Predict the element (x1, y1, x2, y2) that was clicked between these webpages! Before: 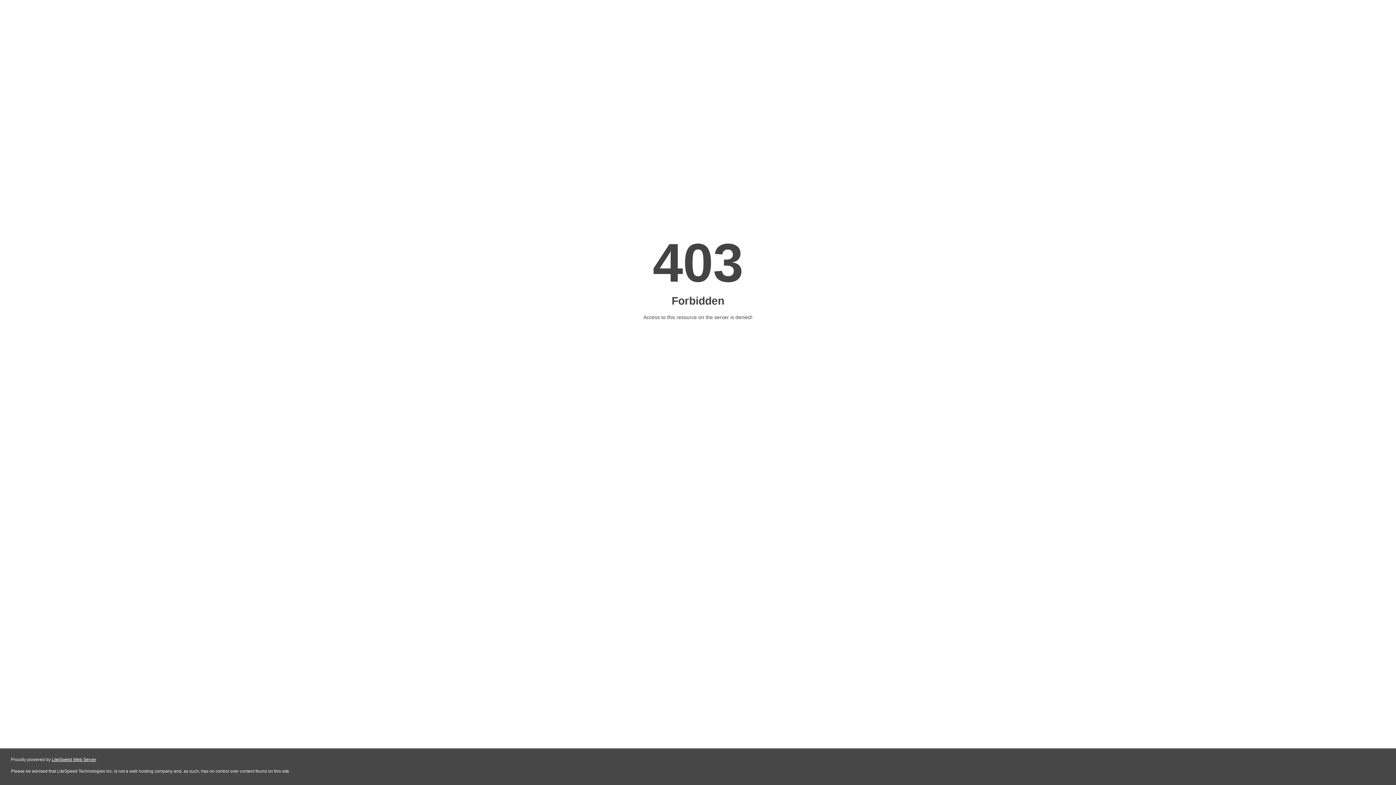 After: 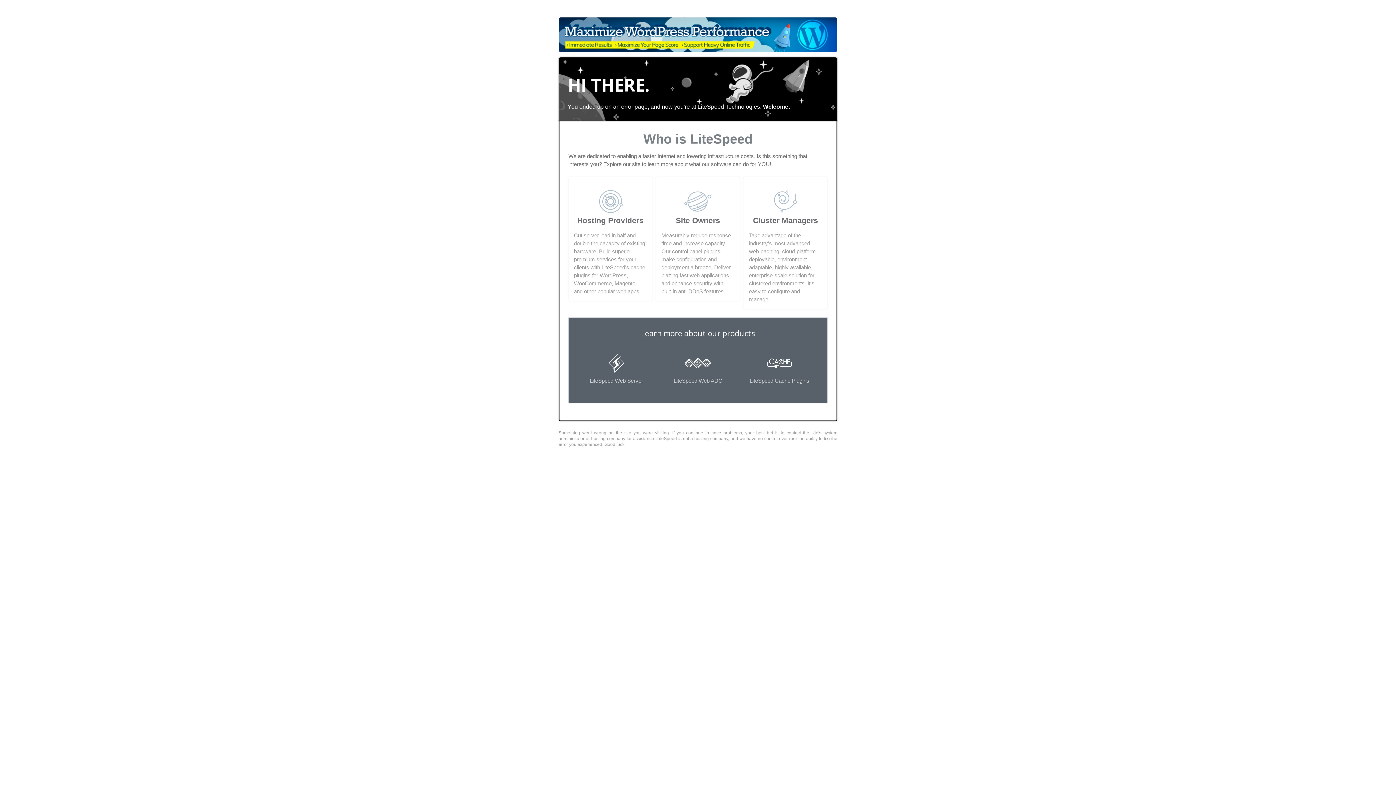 Action: bbox: (51, 757, 96, 762) label: LiteSpeed Web Server